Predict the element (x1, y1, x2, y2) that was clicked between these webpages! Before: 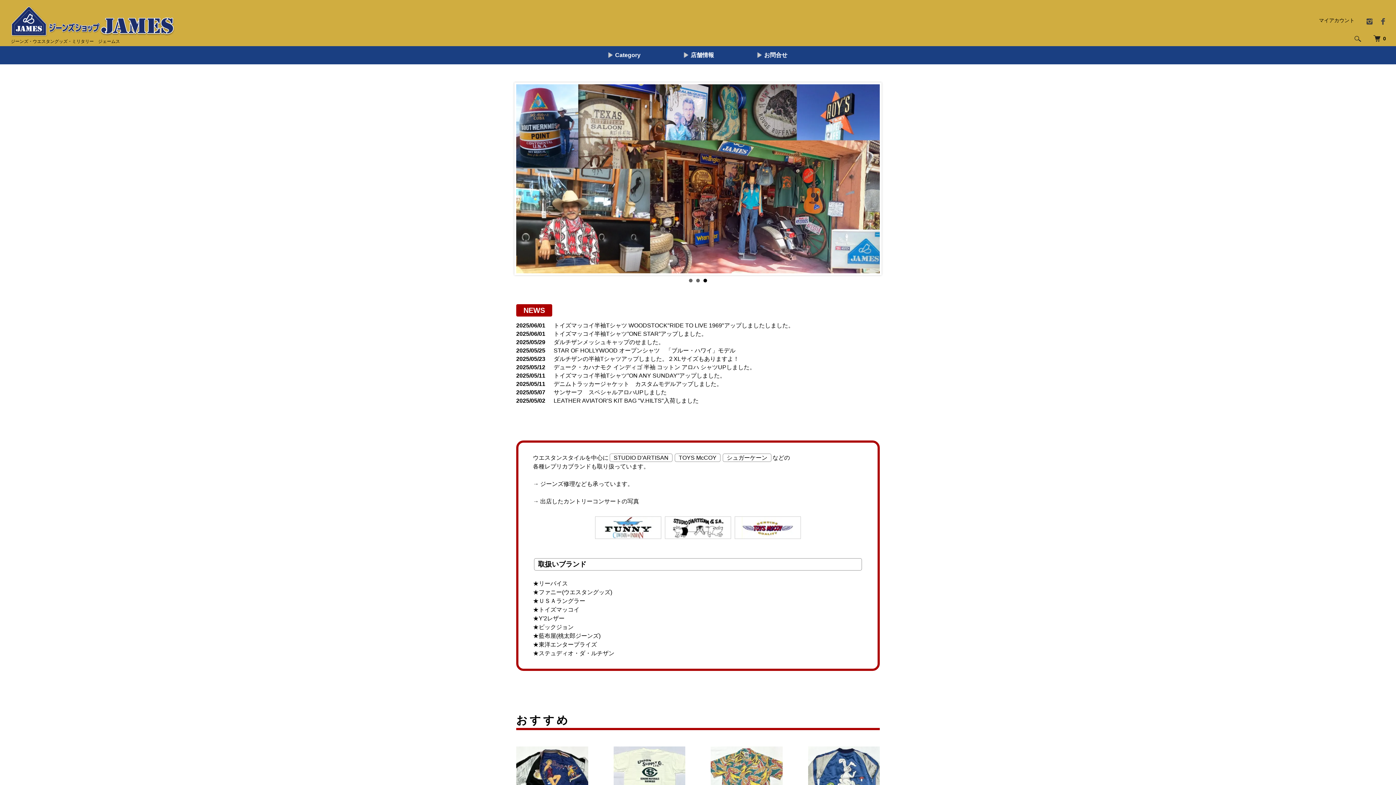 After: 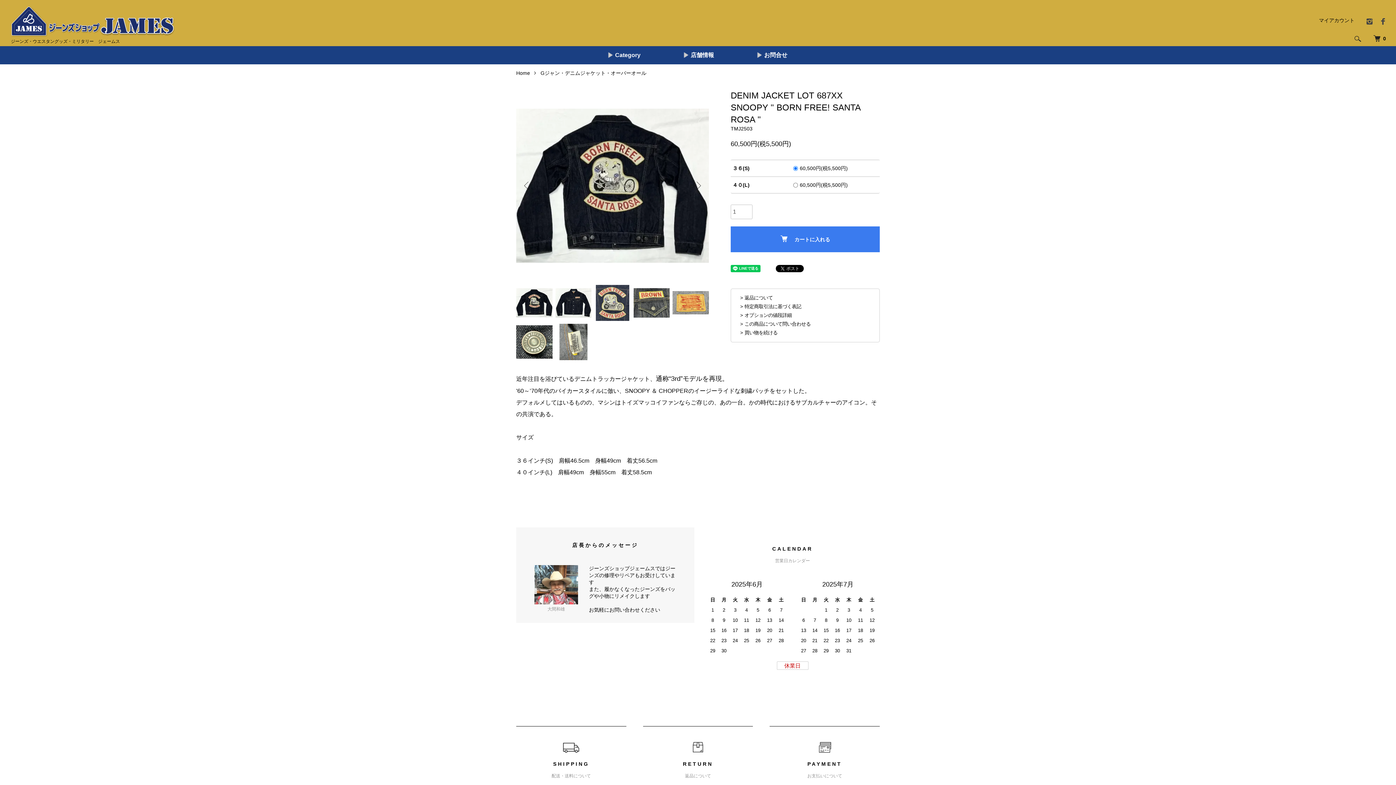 Action: bbox: (553, 380, 722, 387) label: デニムトラッカージャケット　カスタムモデルアップしました。